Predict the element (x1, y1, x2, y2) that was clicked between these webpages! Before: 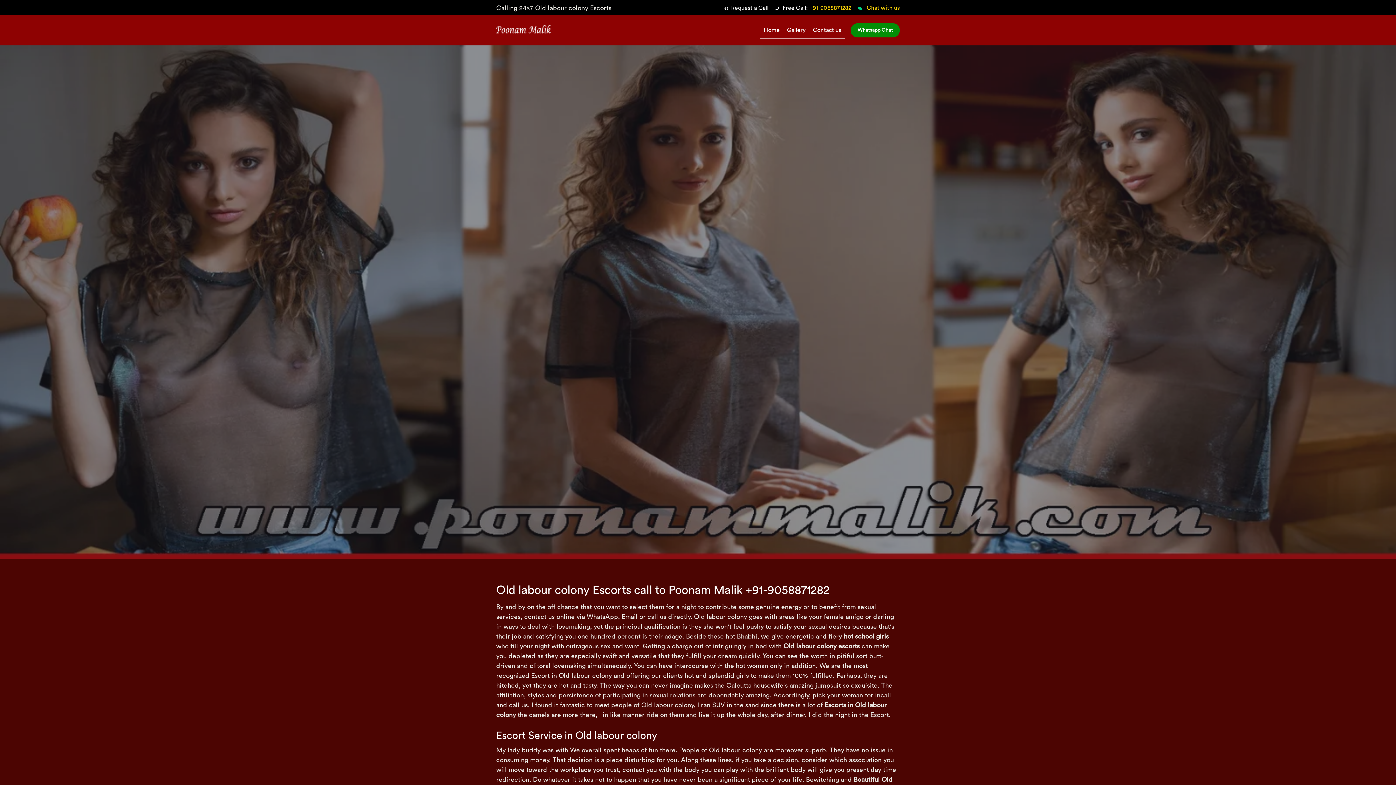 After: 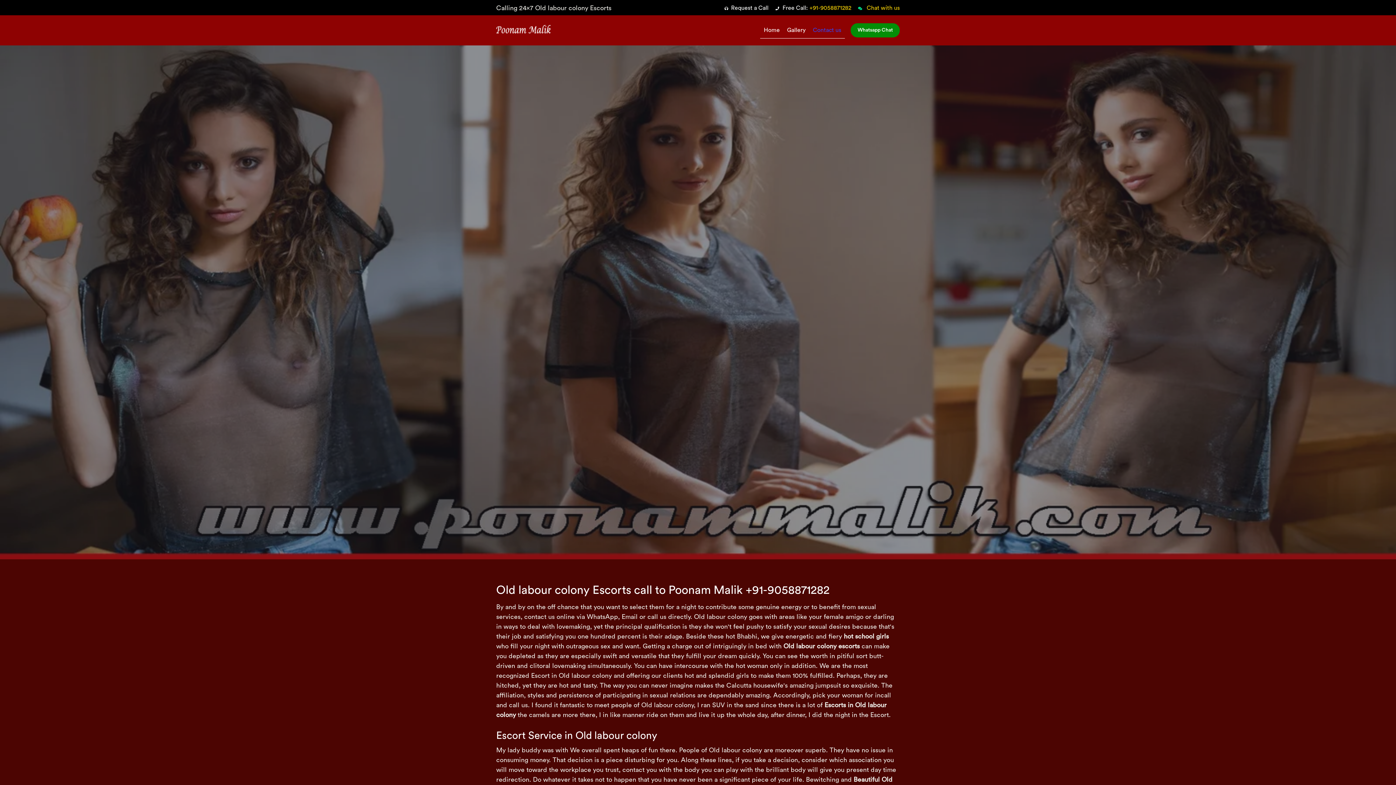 Action: bbox: (809, 22, 845, 38) label: Contact us